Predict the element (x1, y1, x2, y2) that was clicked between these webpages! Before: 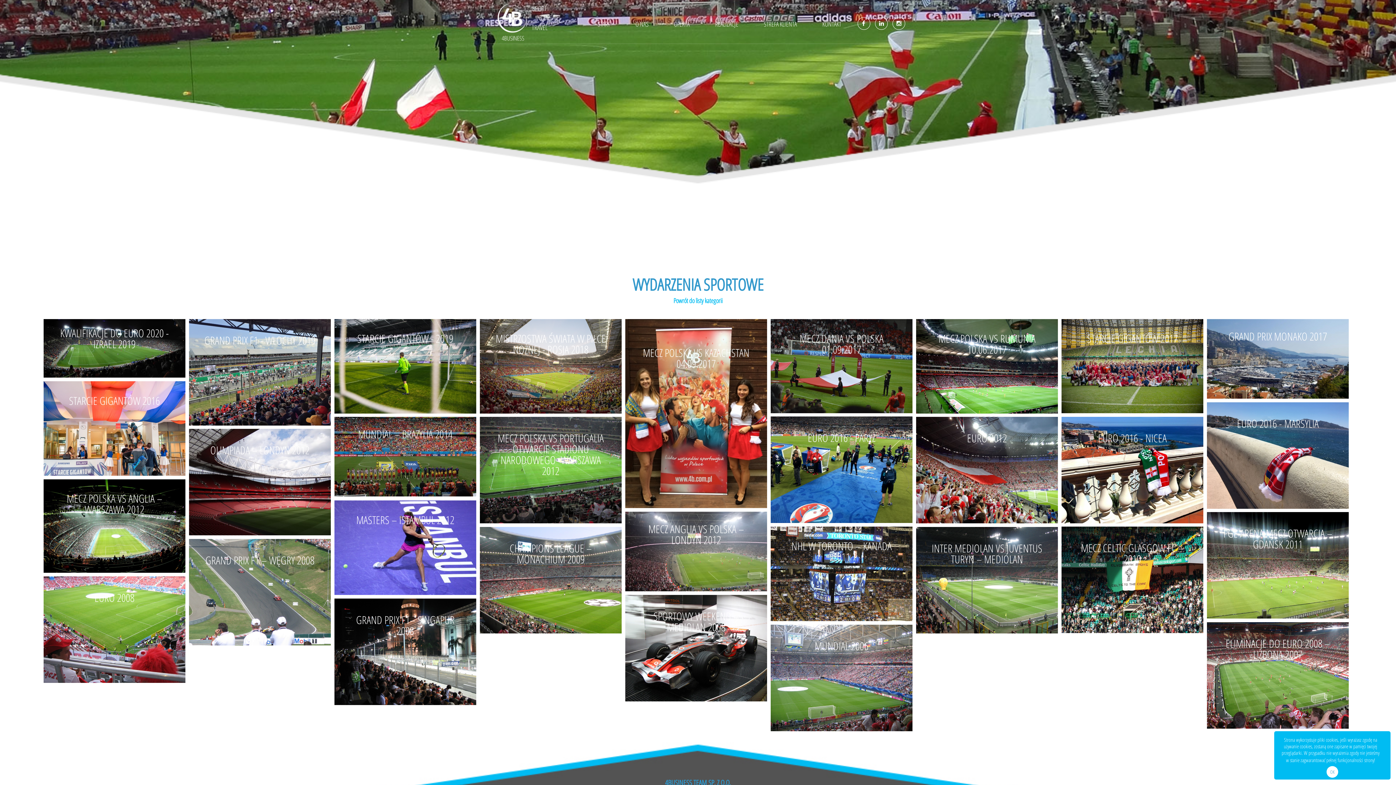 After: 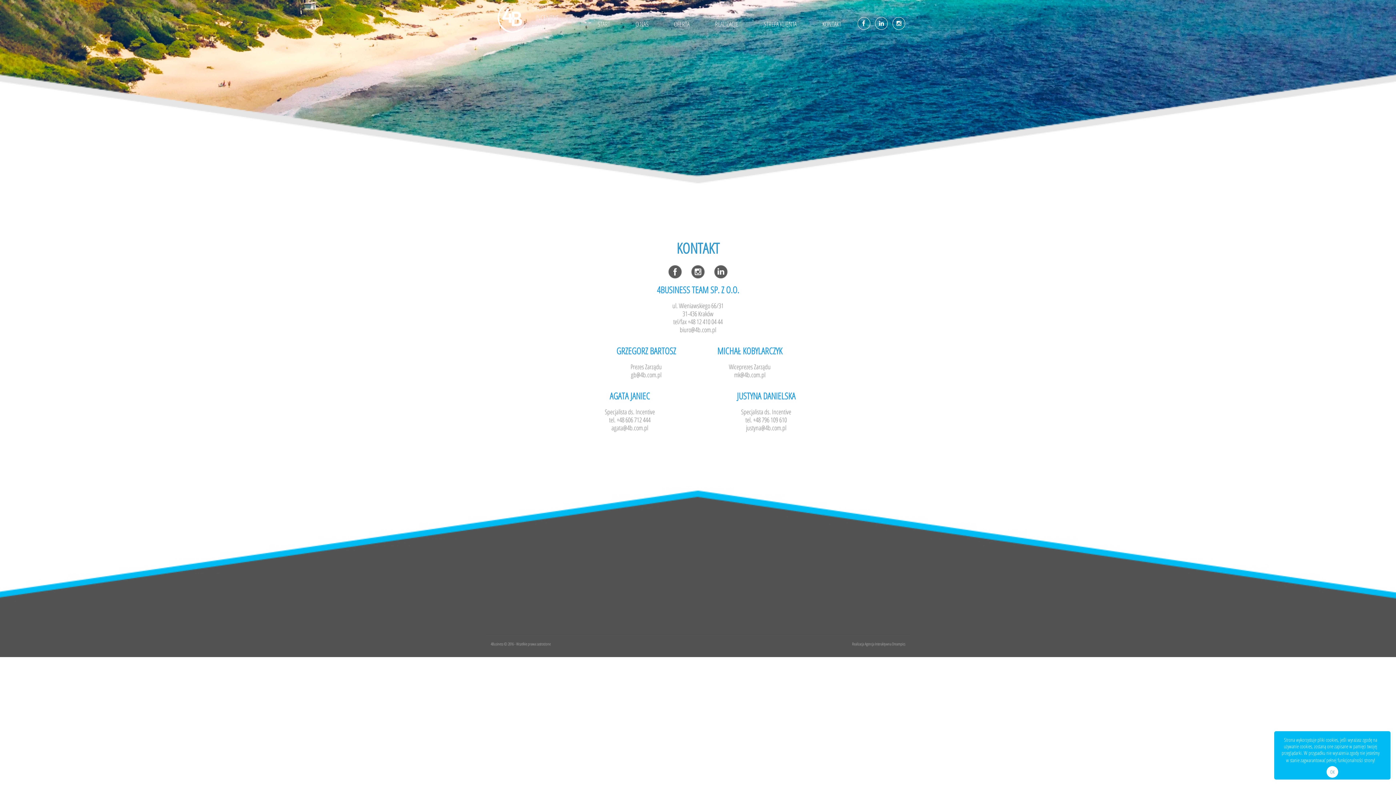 Action: label: KONTAKT bbox: (809, 9, 854, 38)